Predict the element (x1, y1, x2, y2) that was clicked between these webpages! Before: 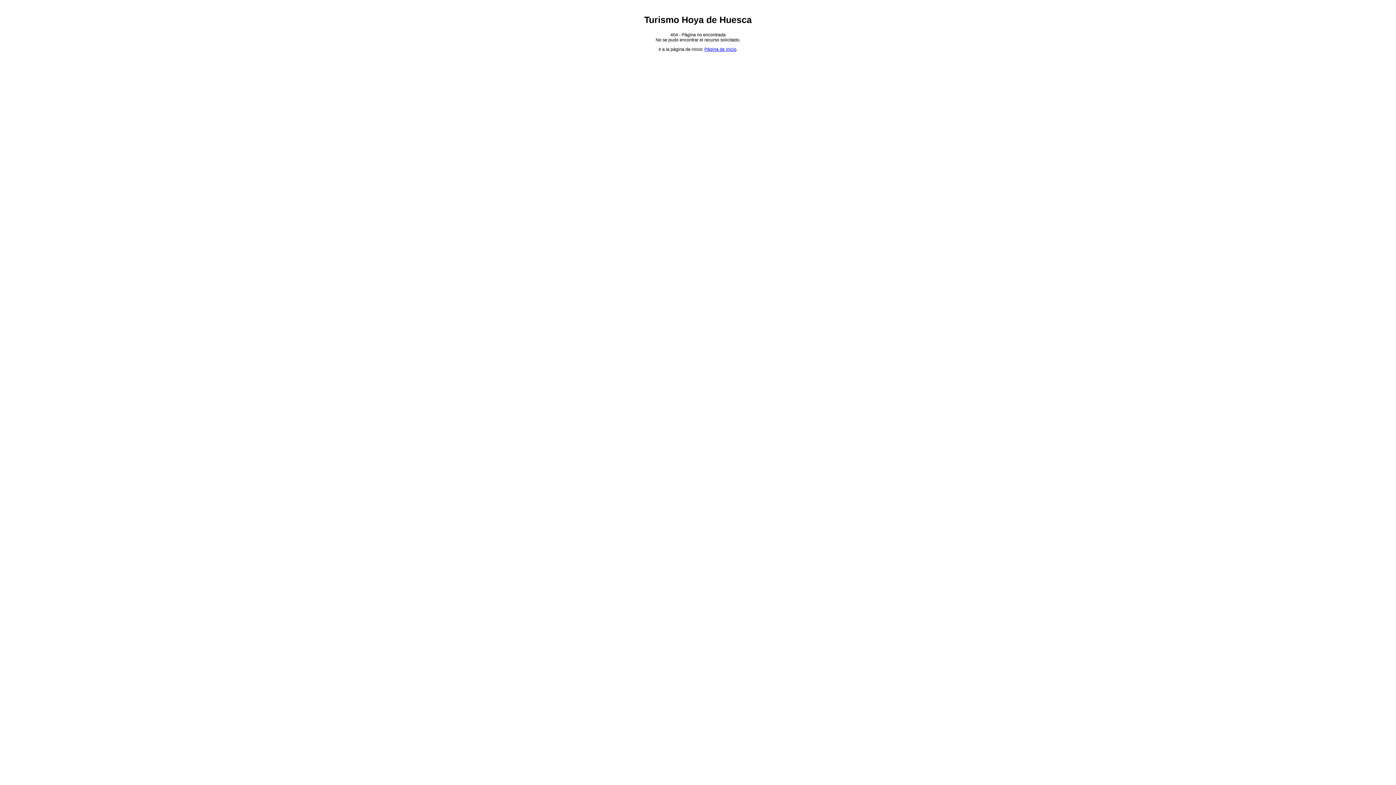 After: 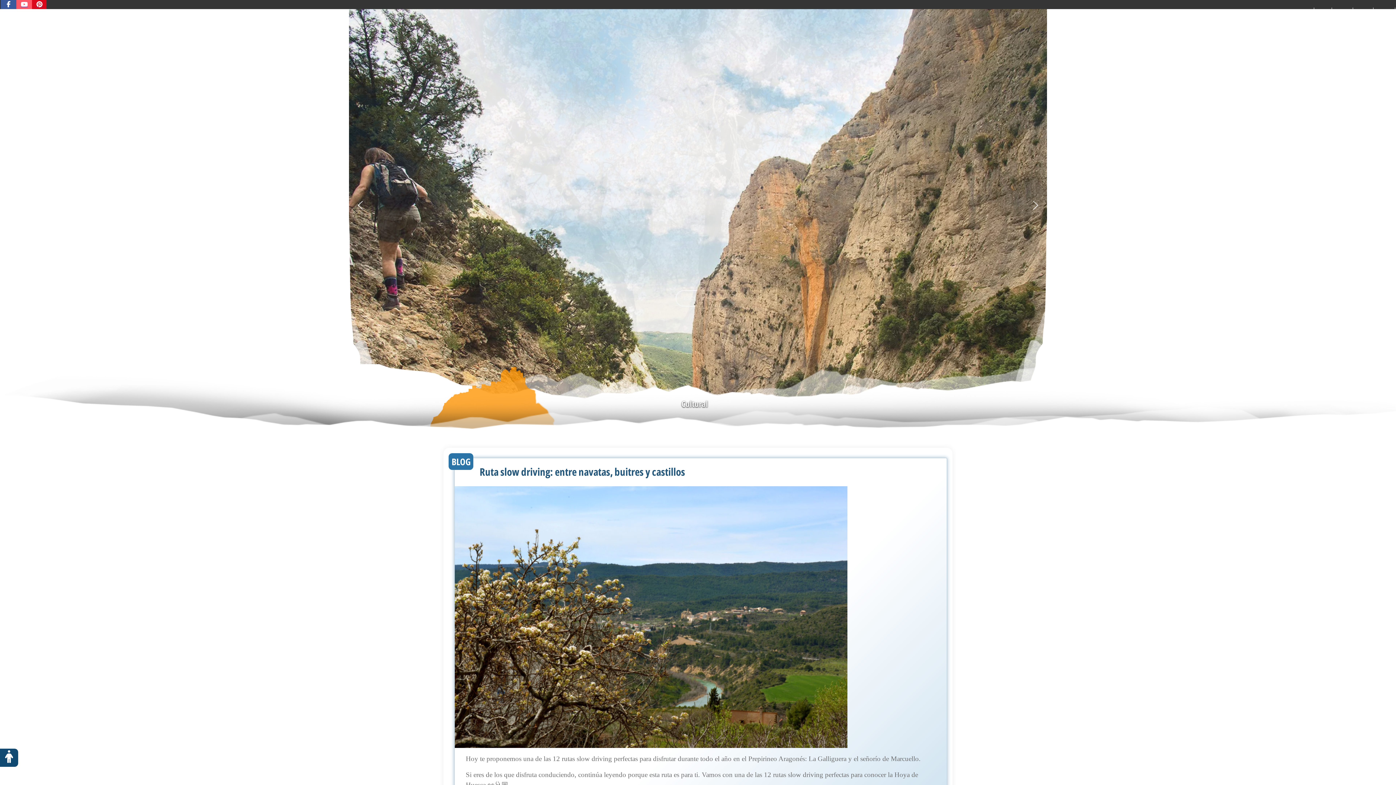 Action: bbox: (704, 47, 736, 52) label: Página de inicio